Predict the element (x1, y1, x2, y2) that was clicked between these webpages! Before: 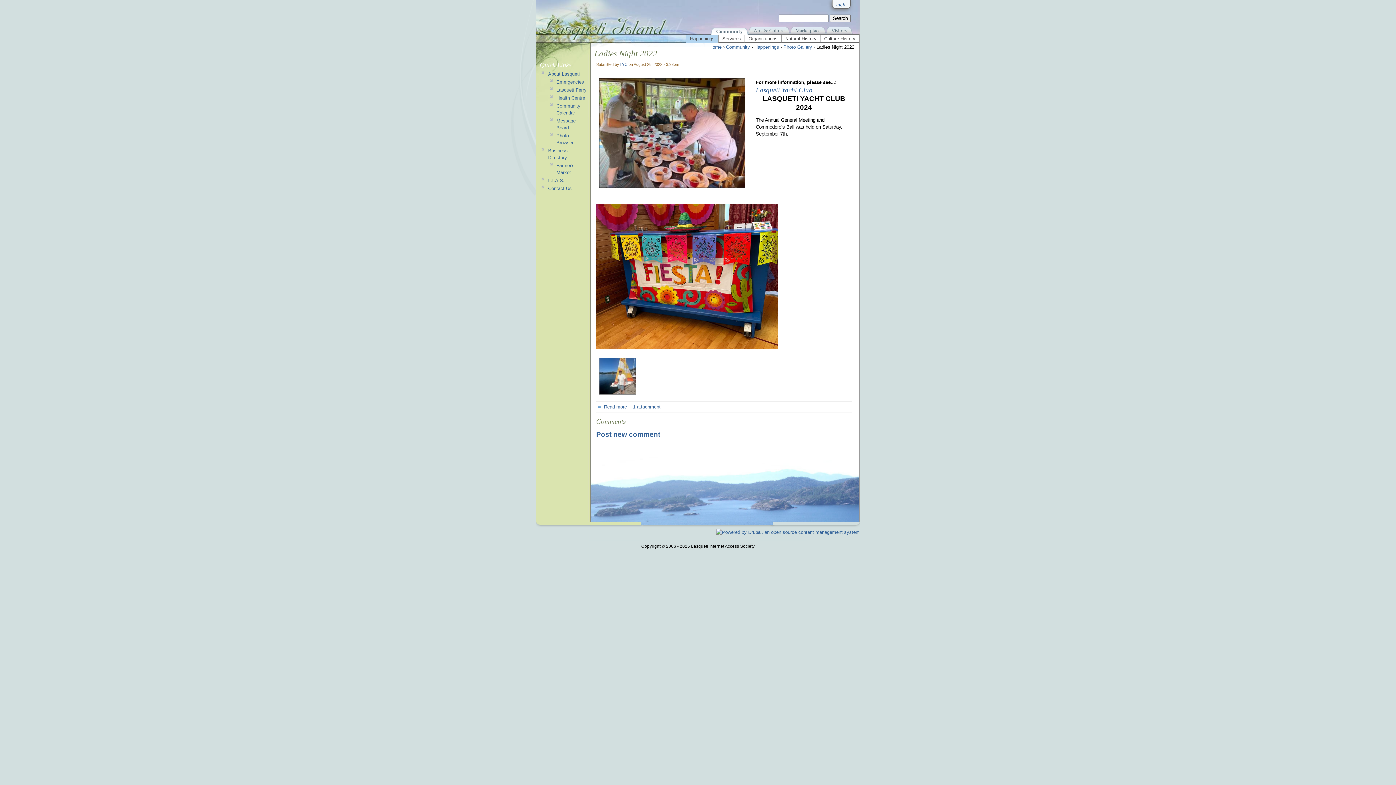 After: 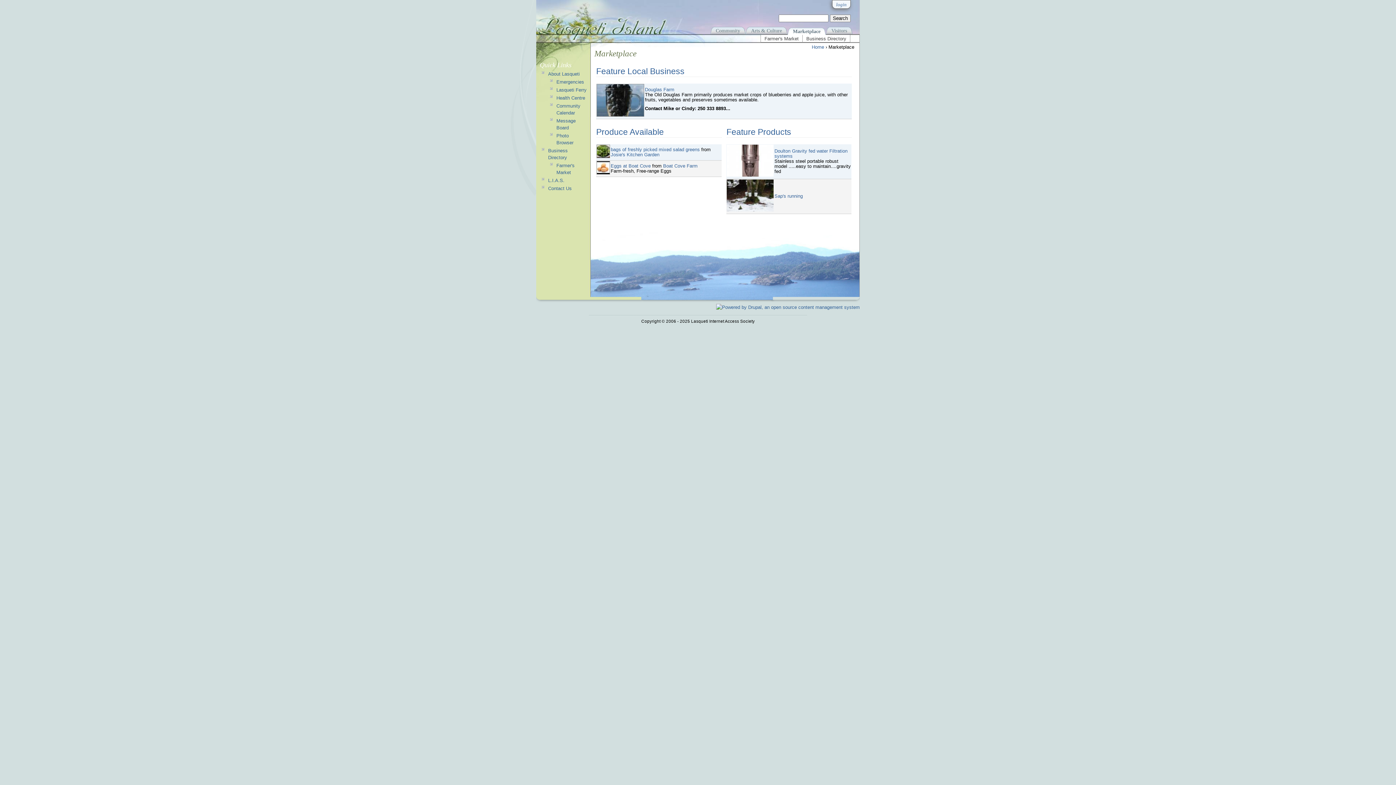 Action: label: Marketplace bbox: (793, 26, 826, 35)